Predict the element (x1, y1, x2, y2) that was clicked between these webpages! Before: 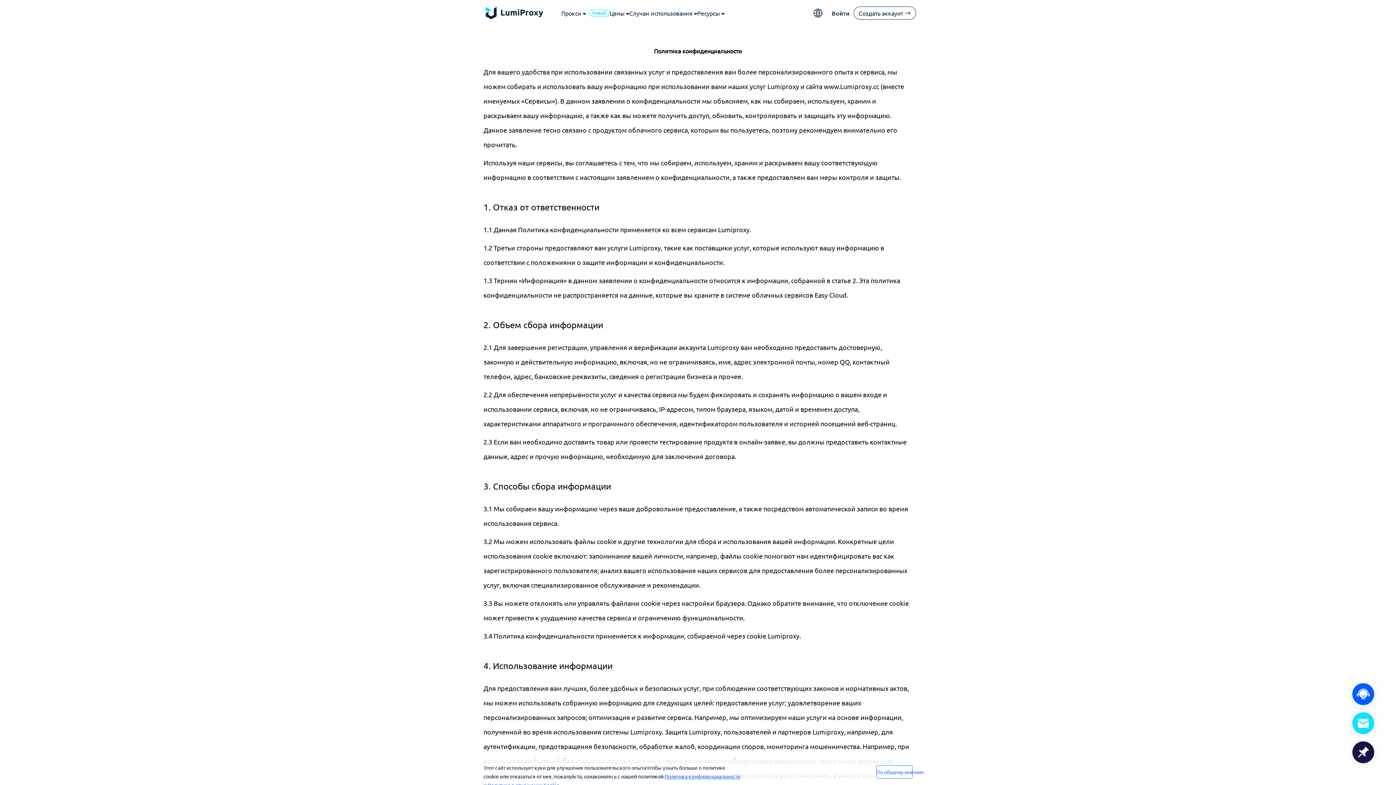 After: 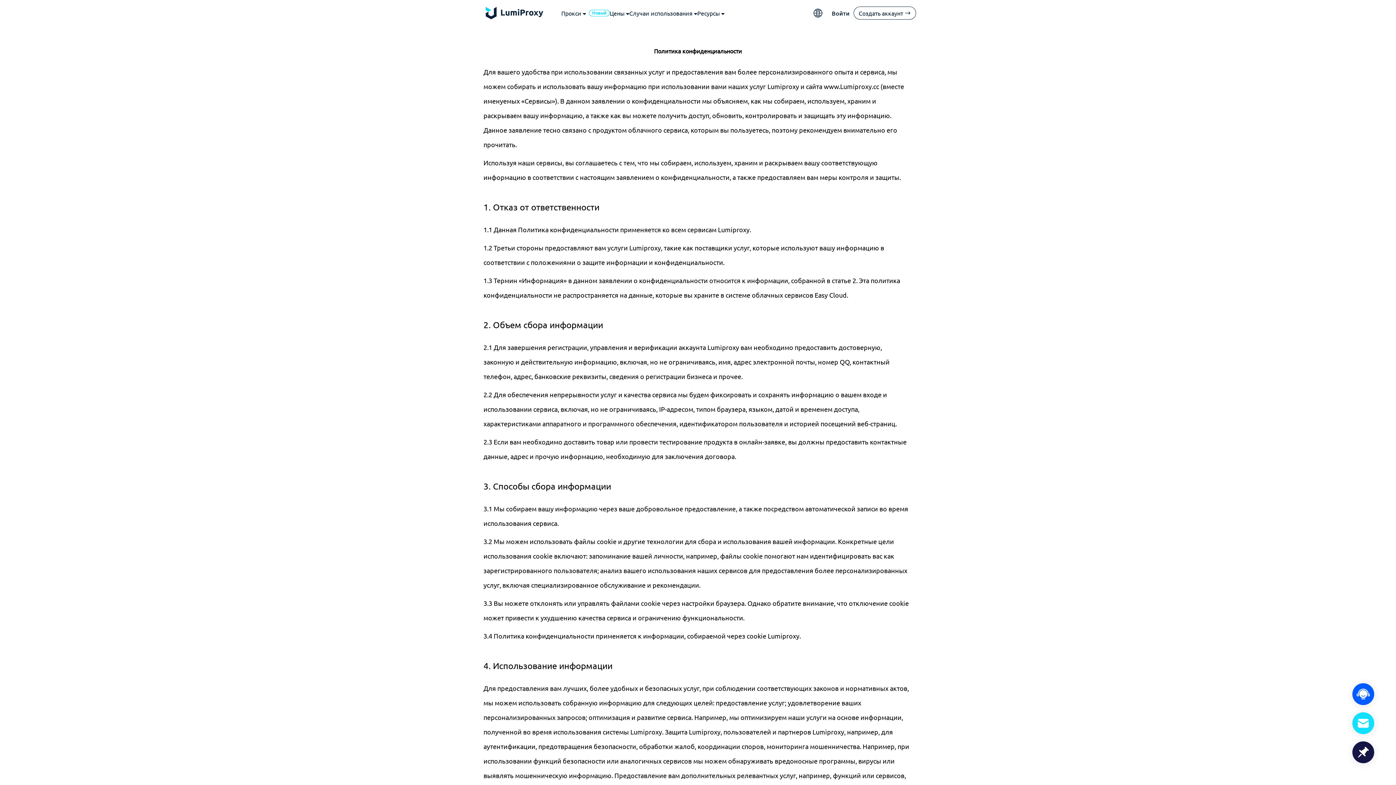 Action: bbox: (876, 765, 912, 778) label: По общему мнению